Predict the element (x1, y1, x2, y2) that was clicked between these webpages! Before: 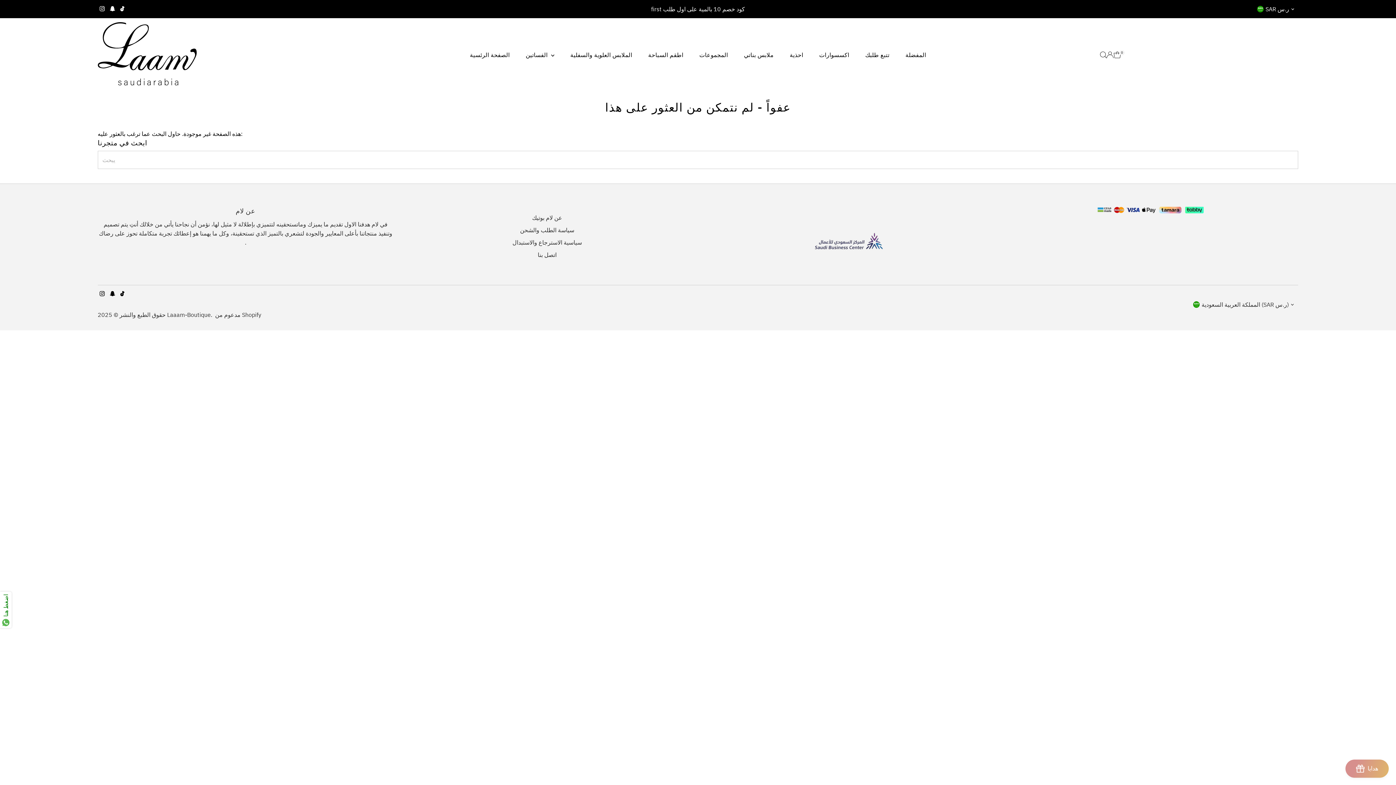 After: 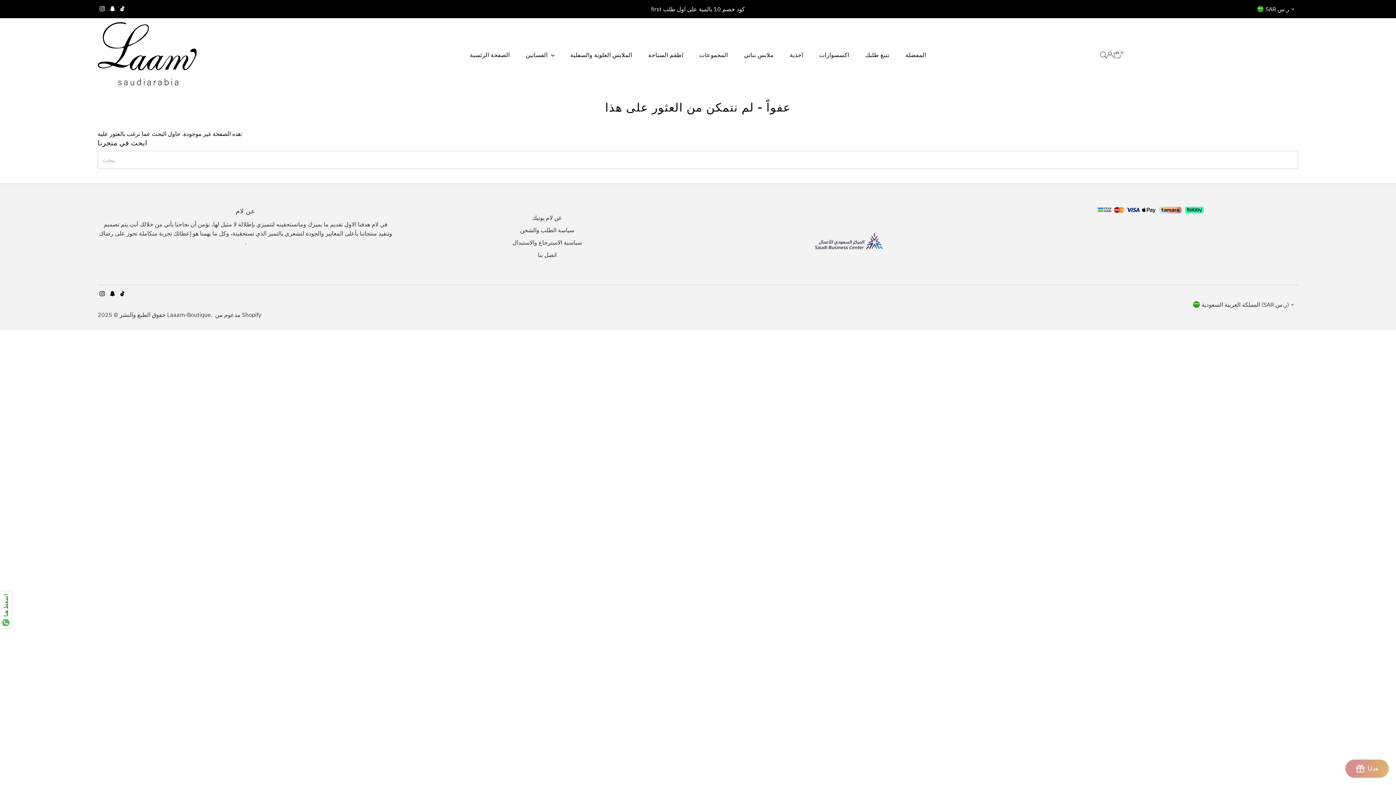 Action: bbox: (97, 285, 106, 303) label: Instagram